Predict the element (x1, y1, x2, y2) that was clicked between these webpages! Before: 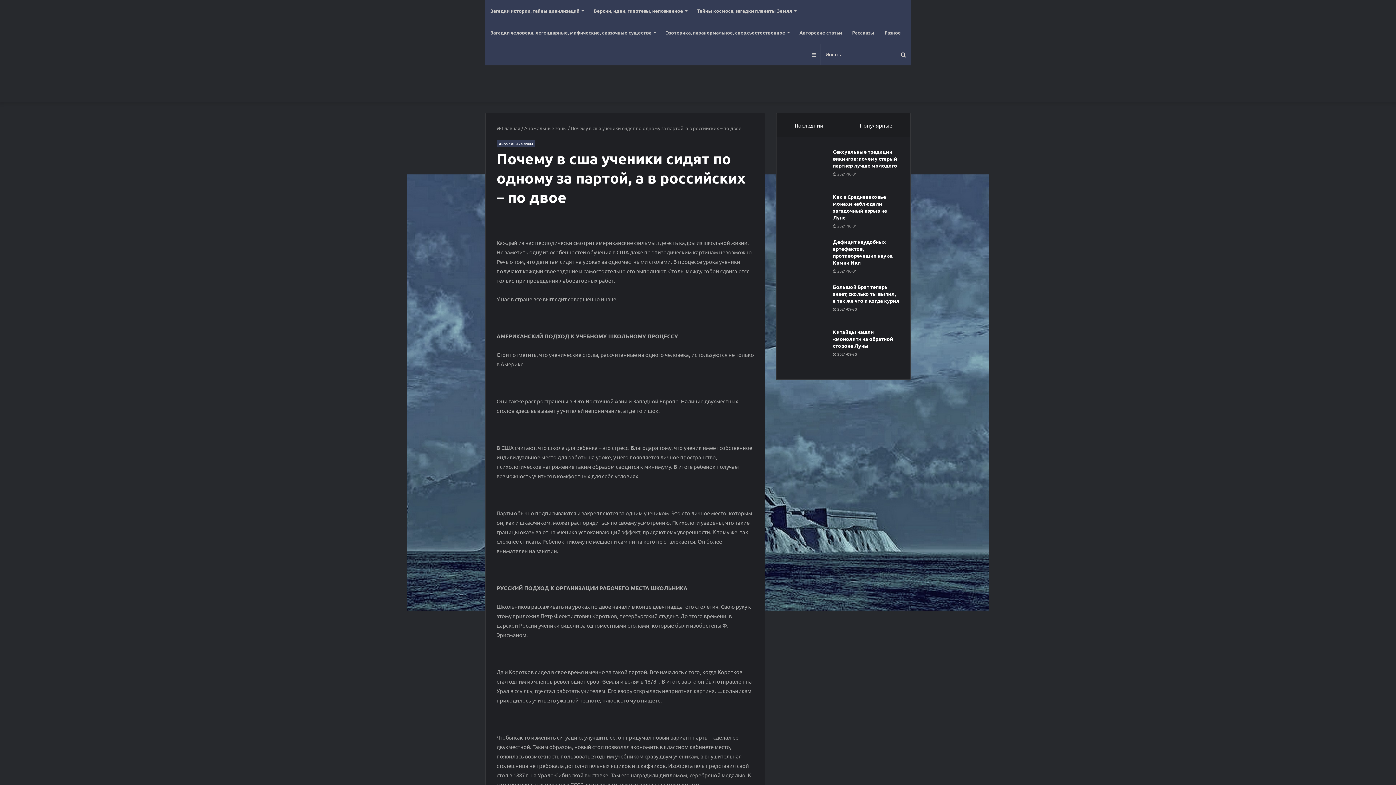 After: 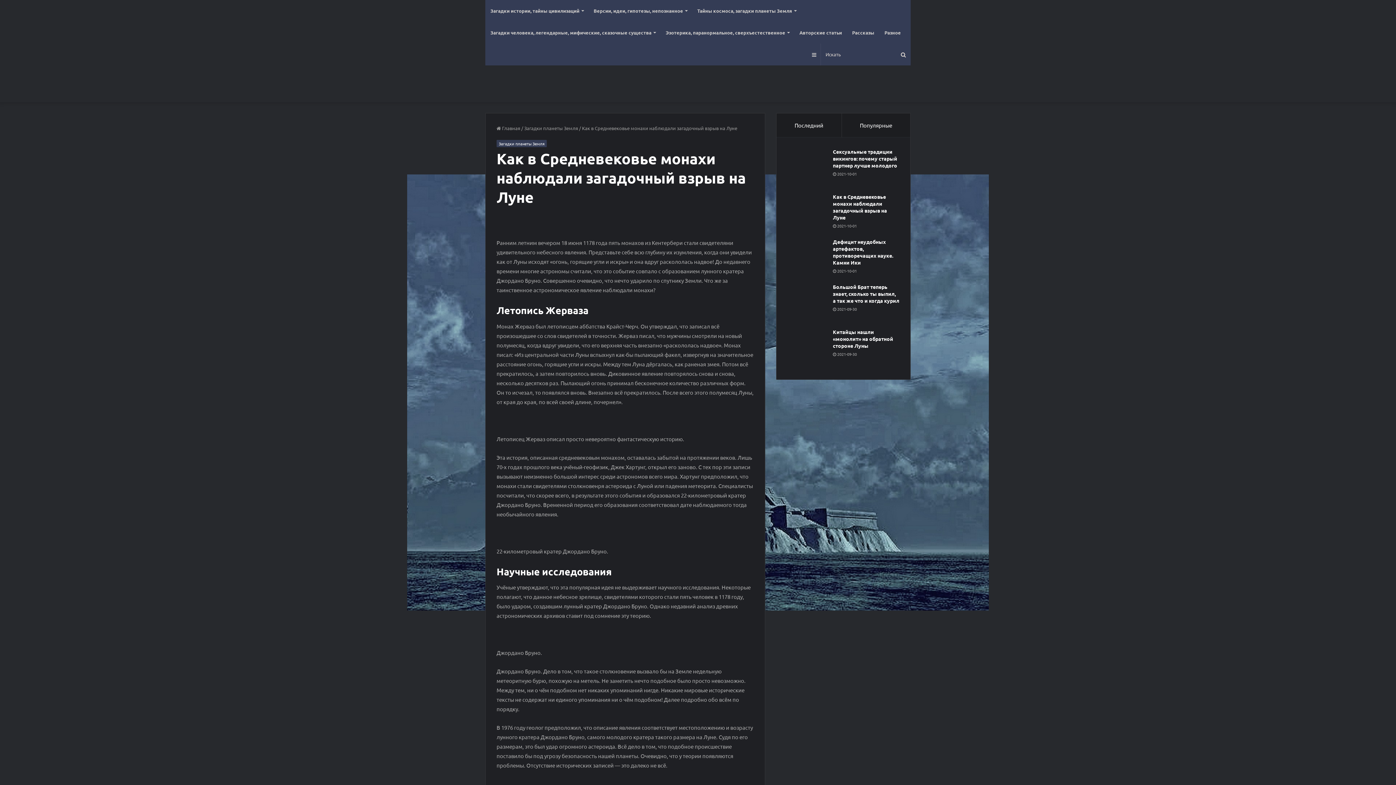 Action: bbox: (833, 193, 887, 220) label: Как в Средневековье монахи наблюдали загадочный взрыв на Луне